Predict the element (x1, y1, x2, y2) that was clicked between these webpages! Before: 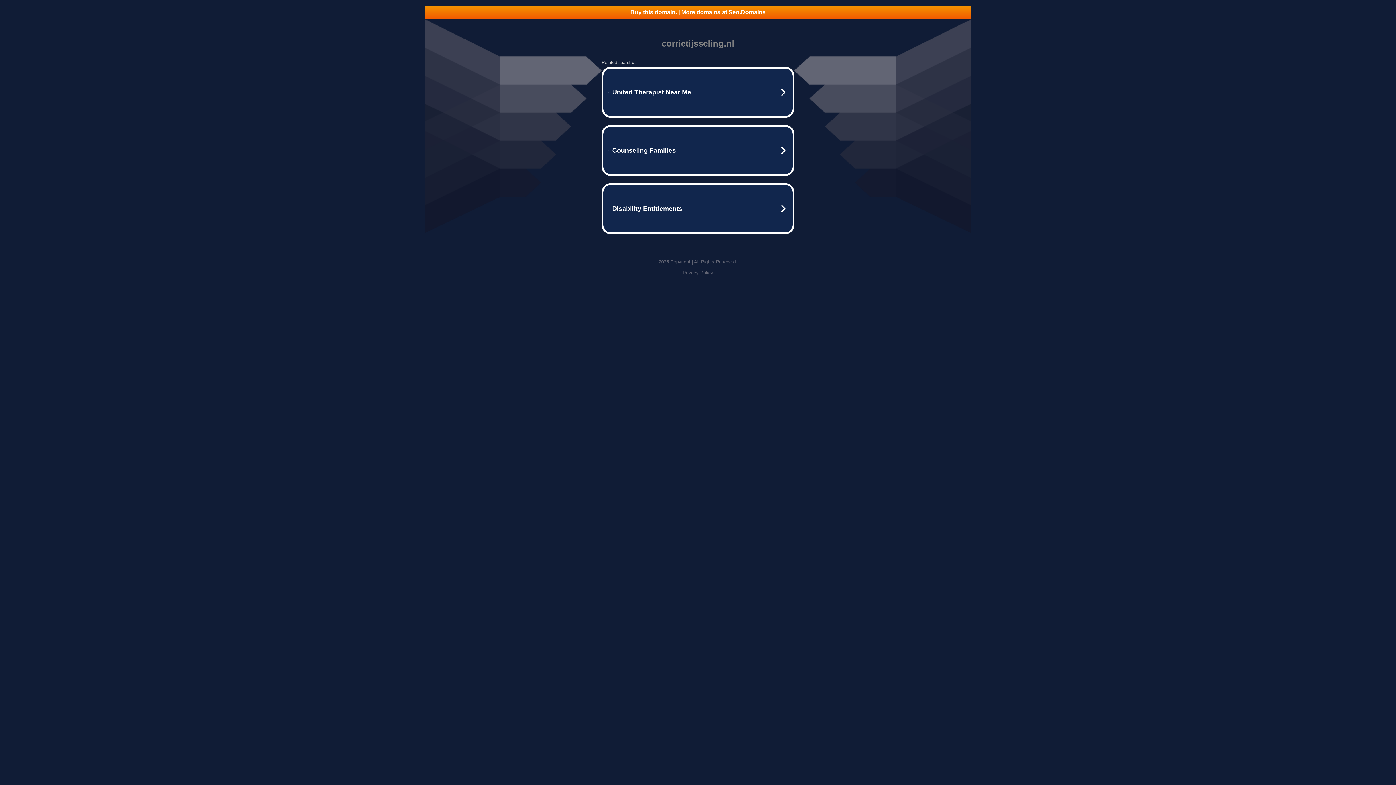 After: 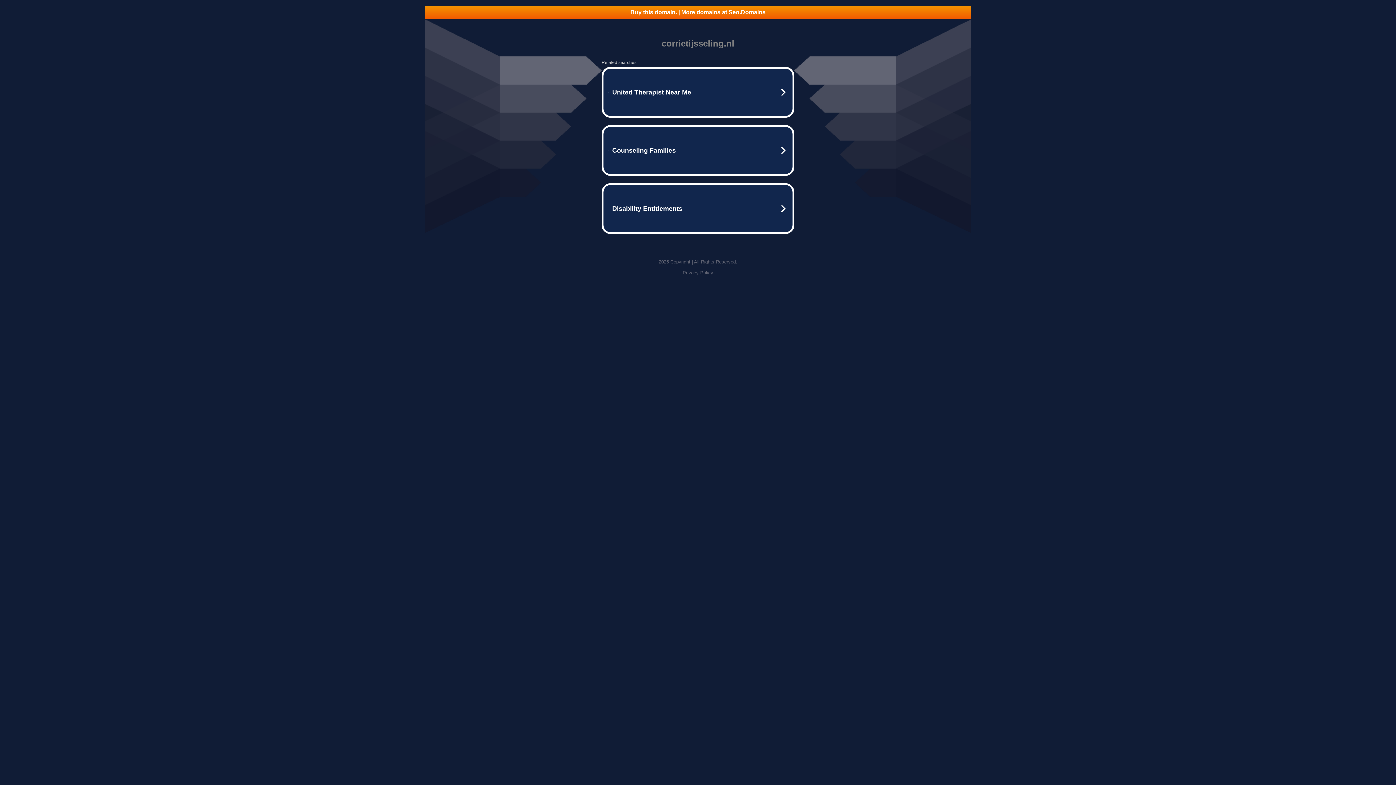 Action: label: Privacy Policy bbox: (682, 270, 713, 275)